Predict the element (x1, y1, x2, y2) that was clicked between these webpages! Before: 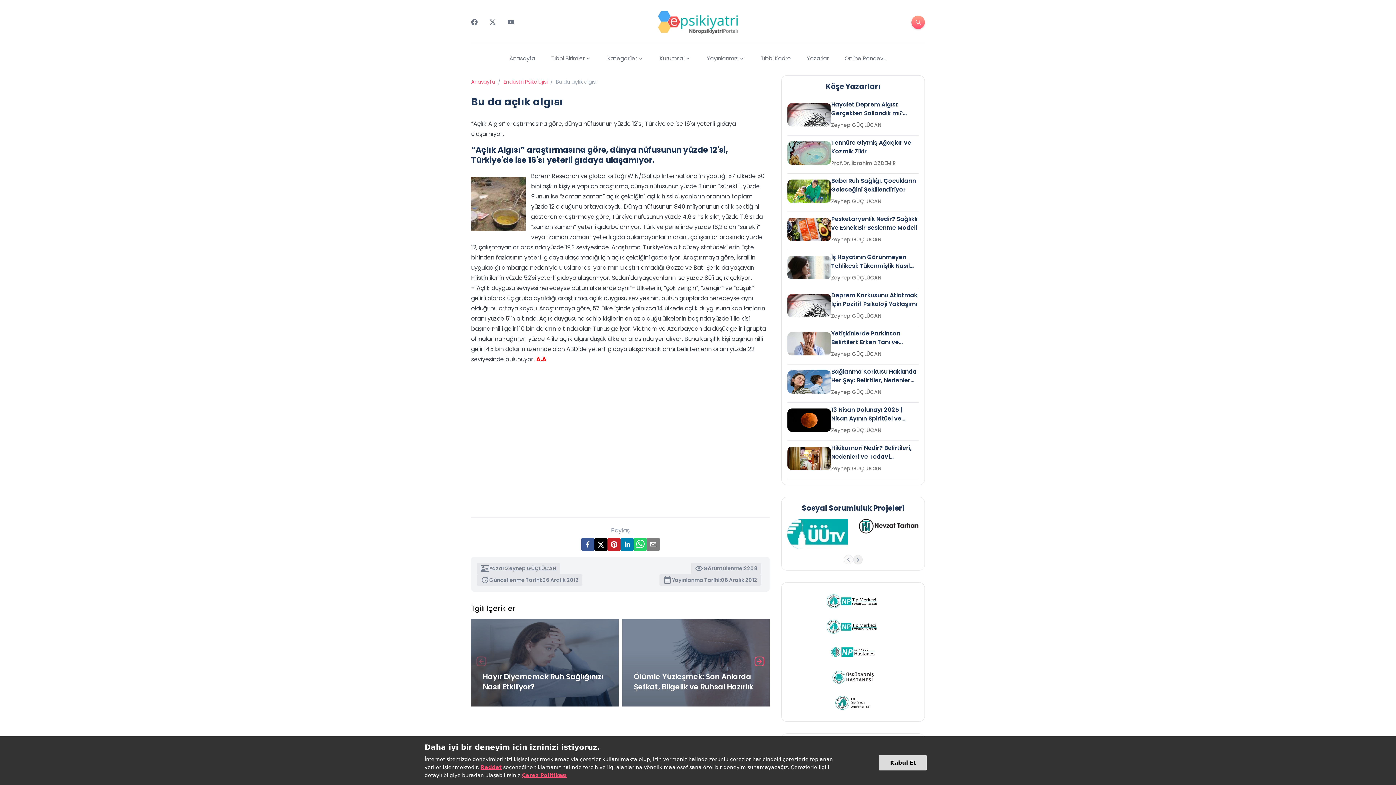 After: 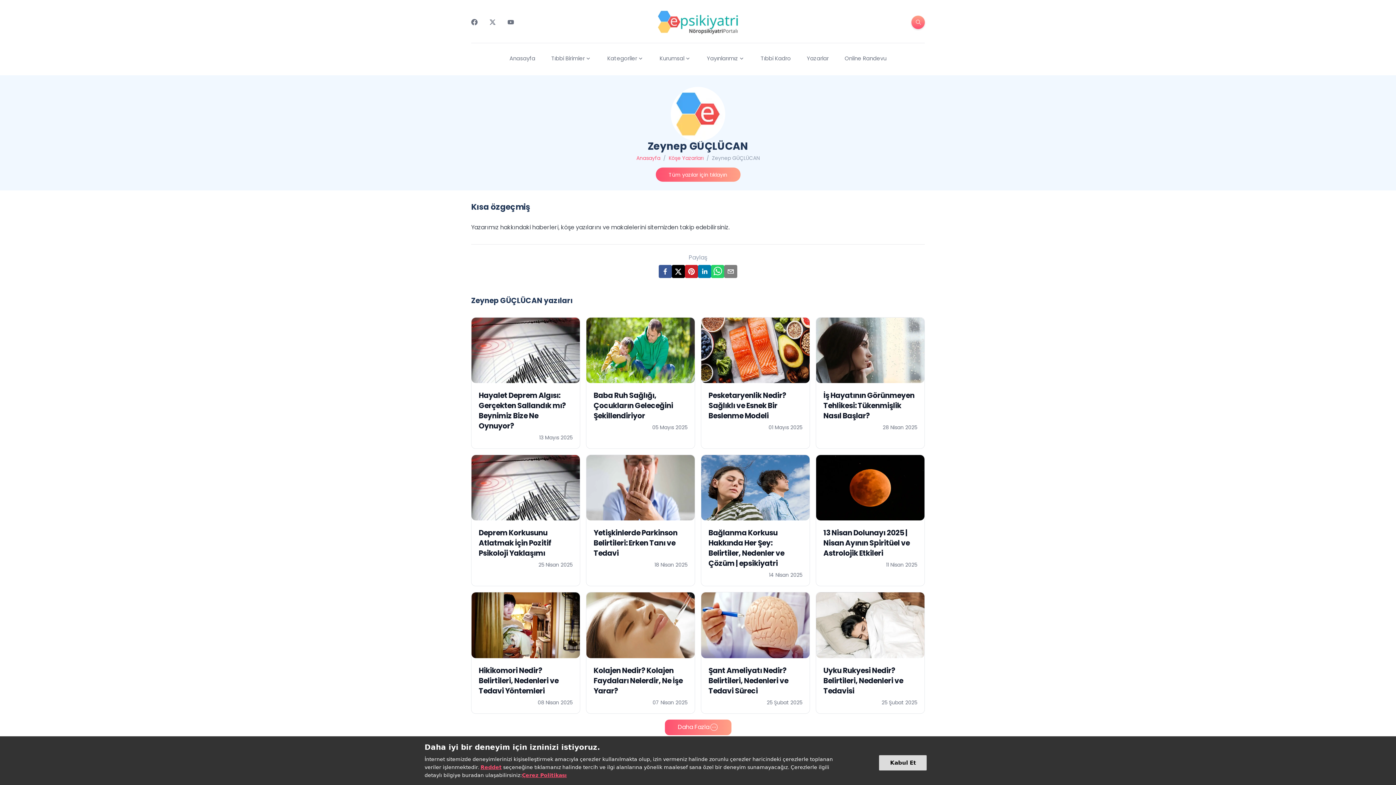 Action: label: Zeynep GÜÇLÜCAN bbox: (831, 273, 881, 282)